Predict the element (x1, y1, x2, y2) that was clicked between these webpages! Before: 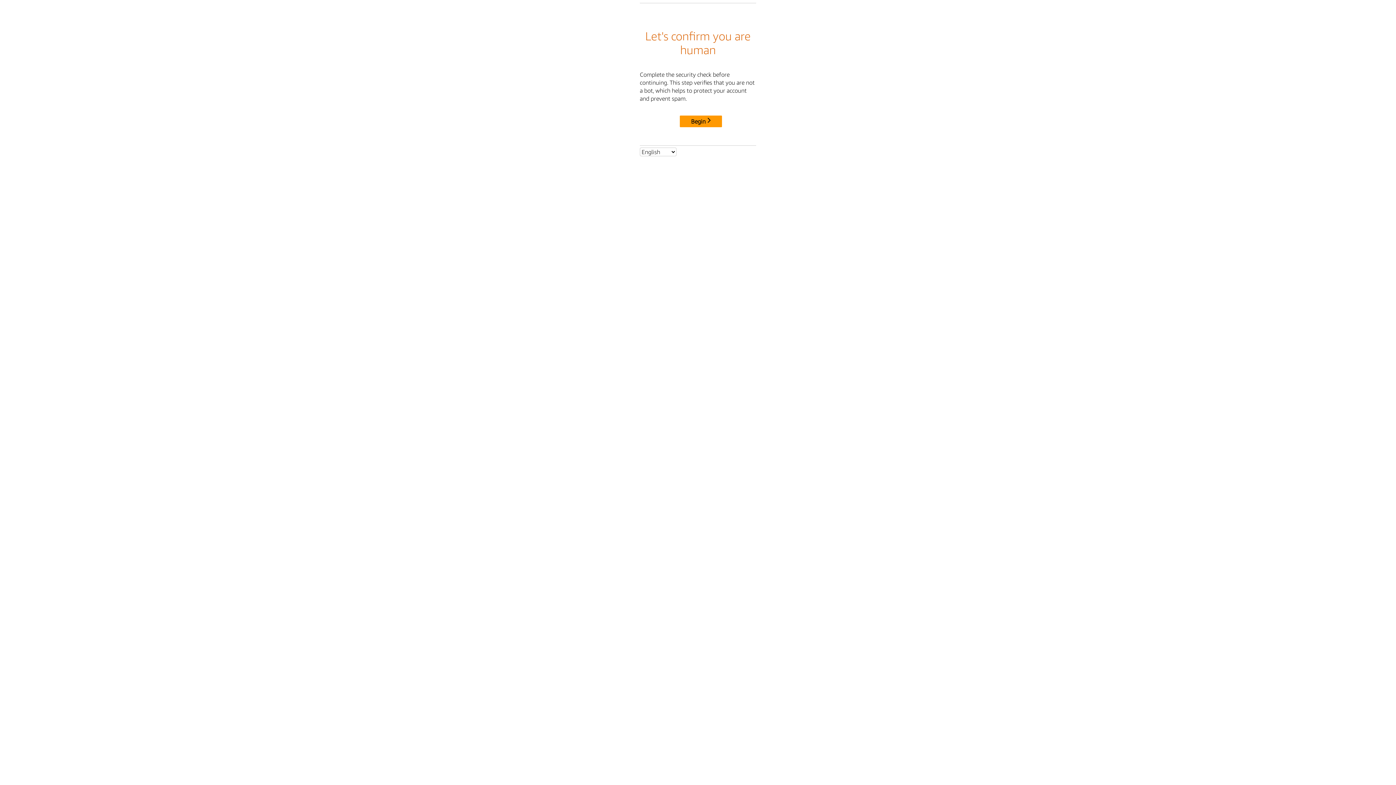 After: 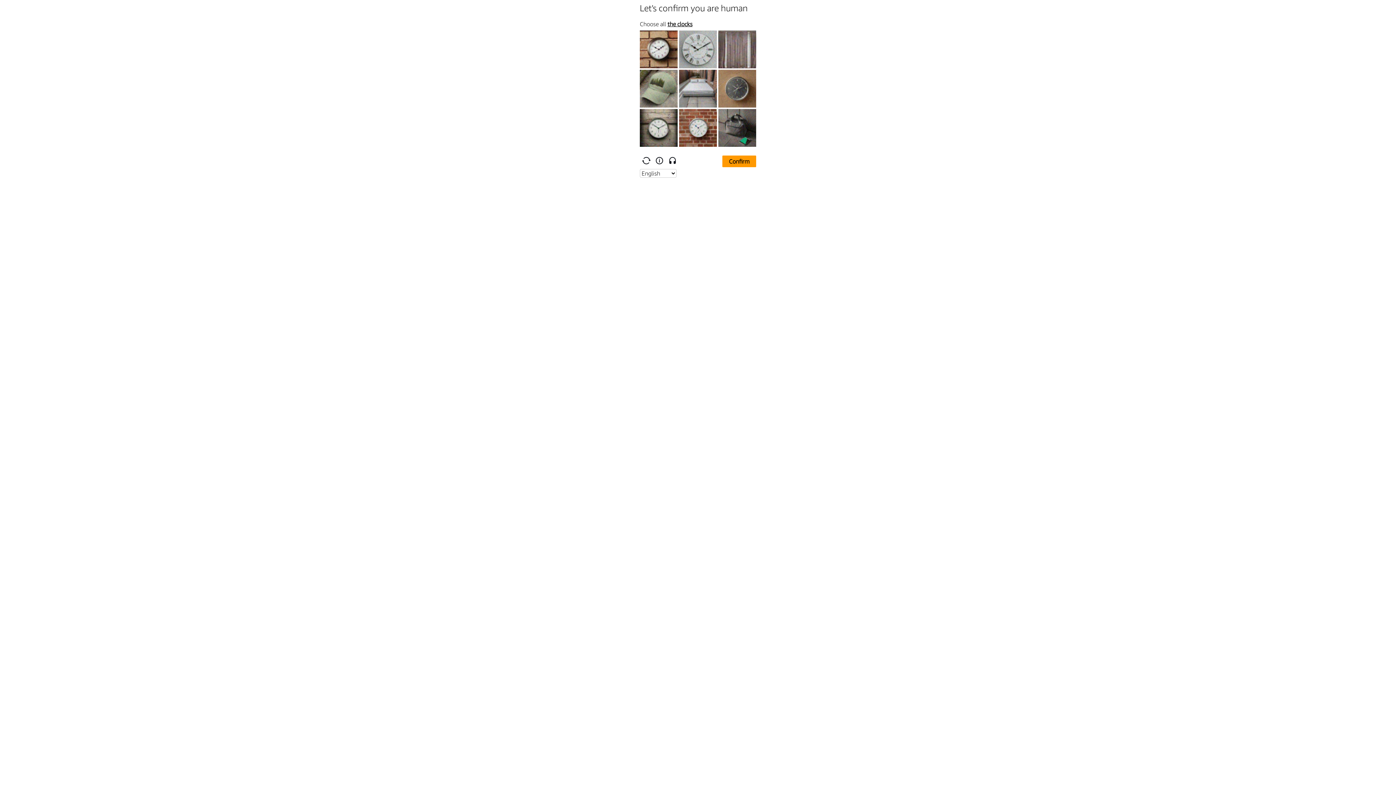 Action: label: Begin bbox: (680, 115, 722, 127)